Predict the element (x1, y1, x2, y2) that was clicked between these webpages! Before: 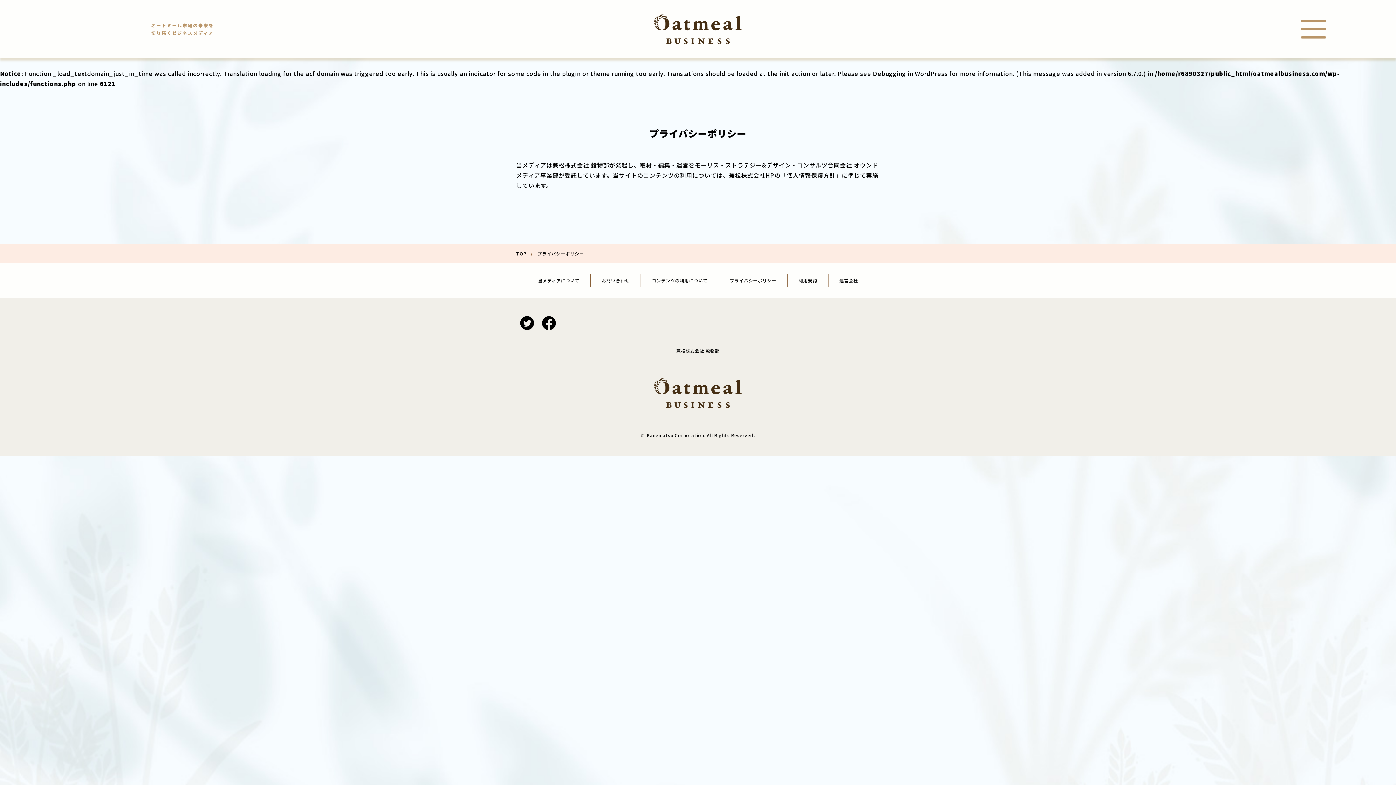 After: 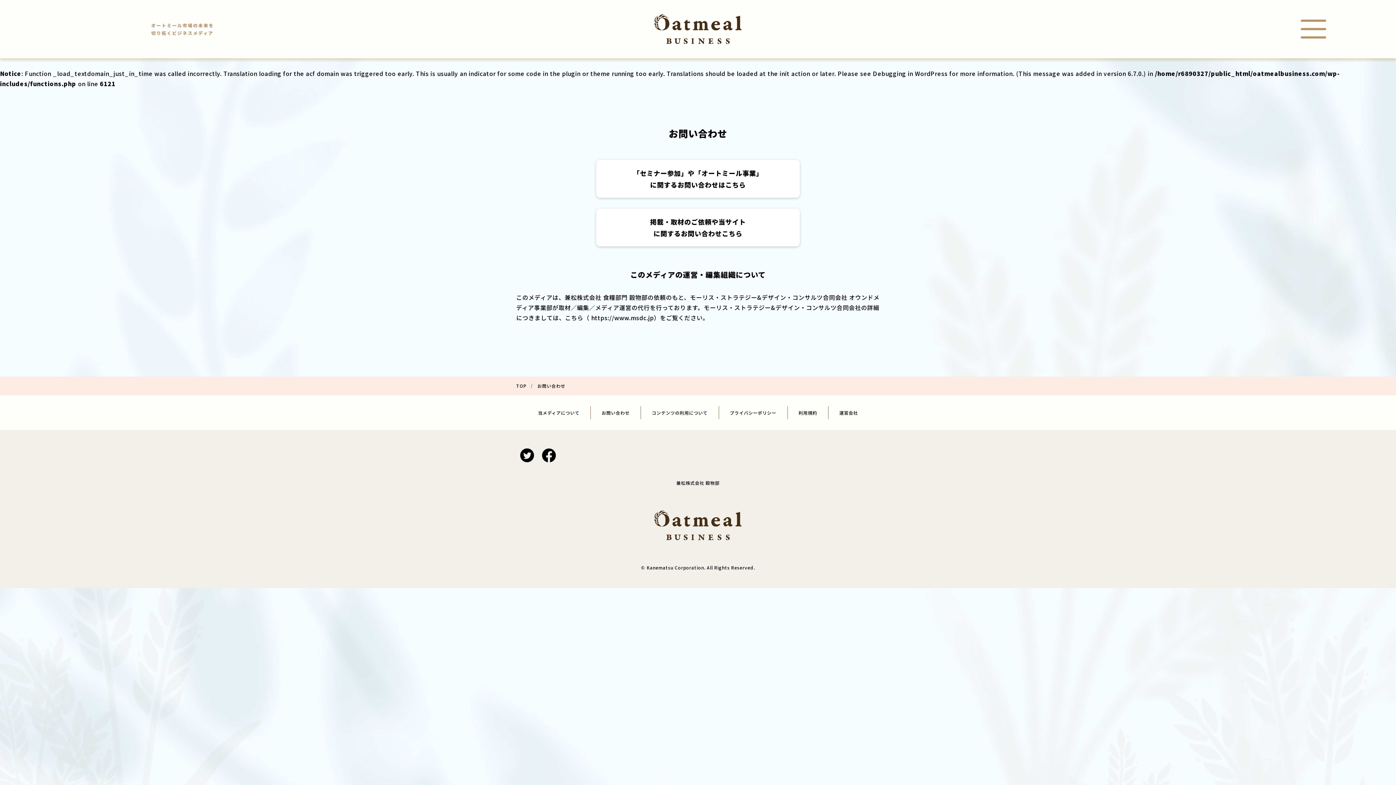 Action: bbox: (590, 274, 640, 286) label: お問い合わせ